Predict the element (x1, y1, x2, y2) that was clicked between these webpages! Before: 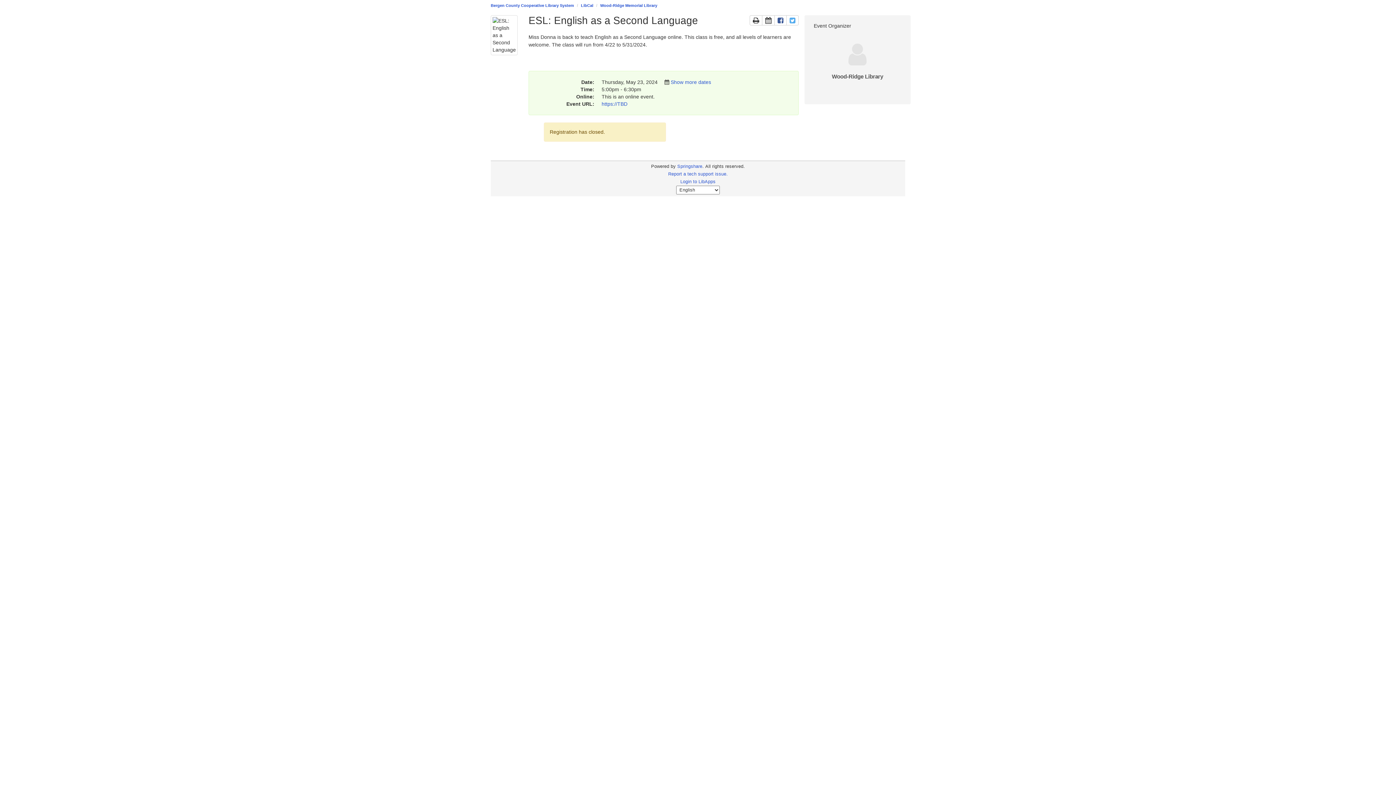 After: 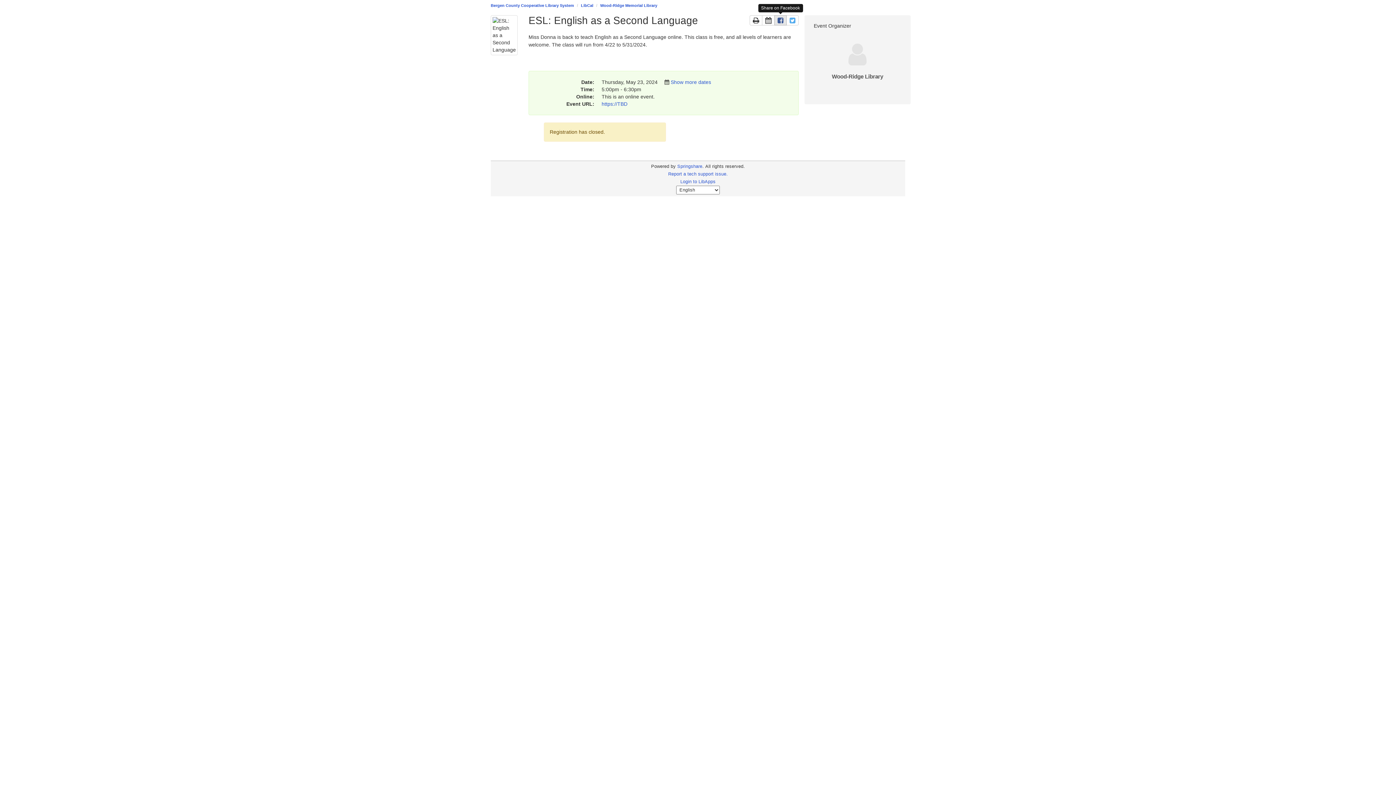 Action: label: Share page on Facebook bbox: (774, 15, 786, 25)